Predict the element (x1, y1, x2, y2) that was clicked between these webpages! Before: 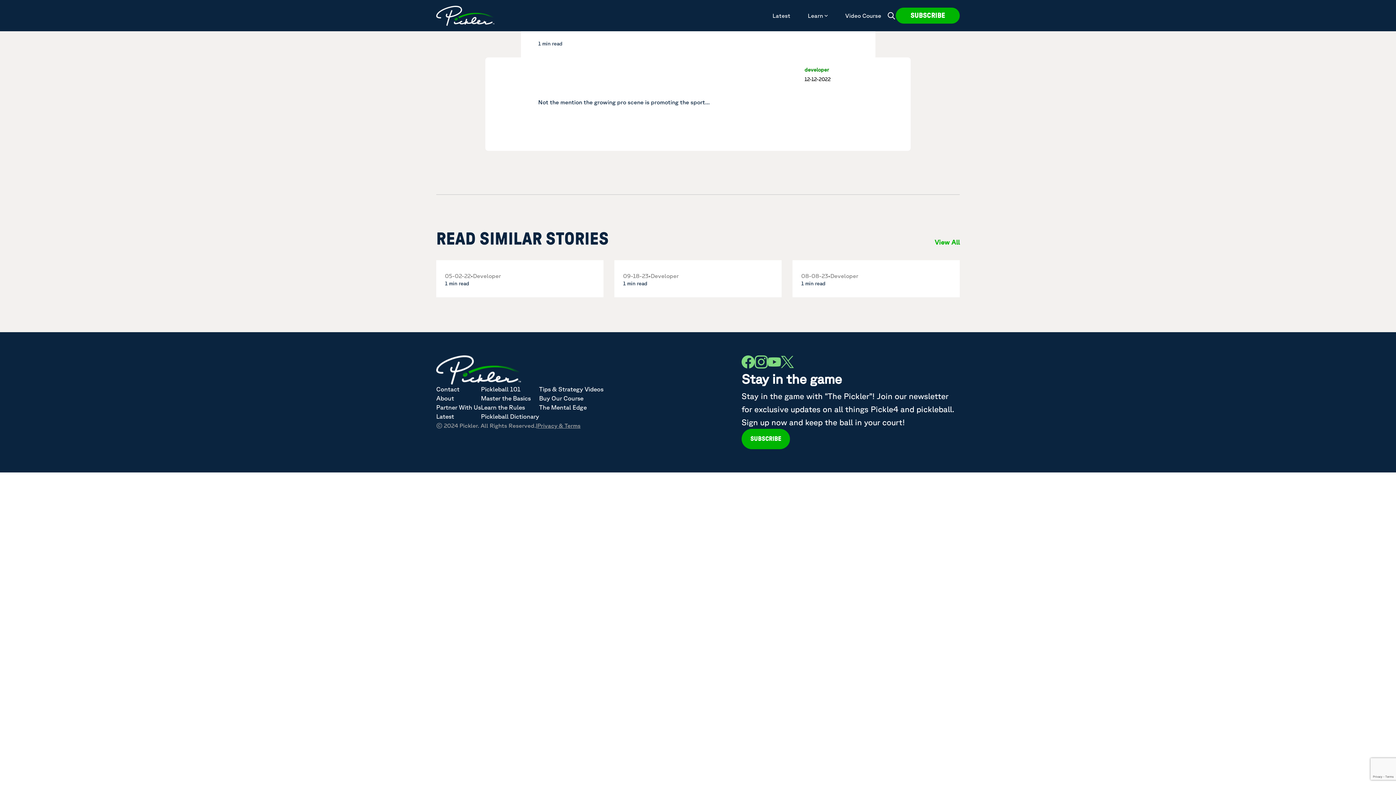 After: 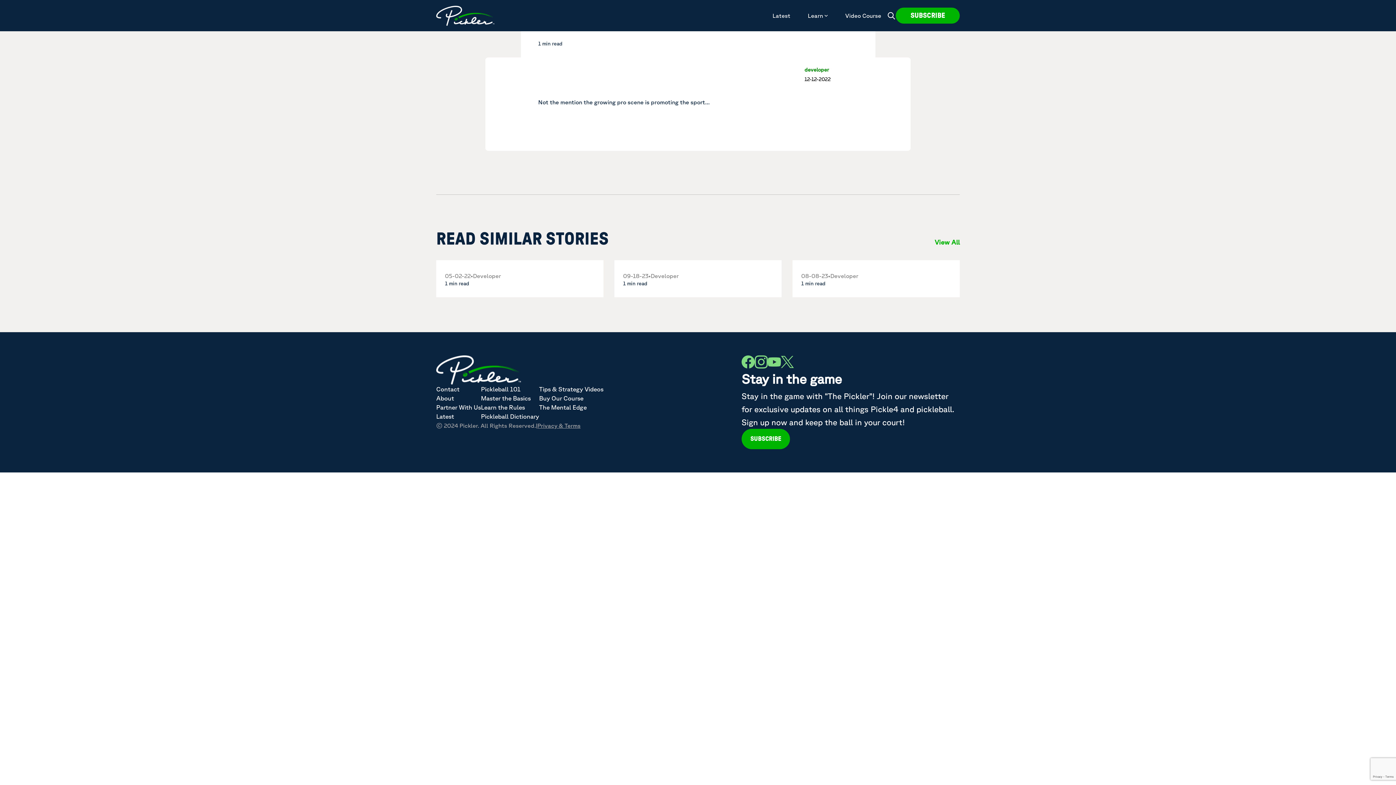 Action: bbox: (768, 355, 781, 368)